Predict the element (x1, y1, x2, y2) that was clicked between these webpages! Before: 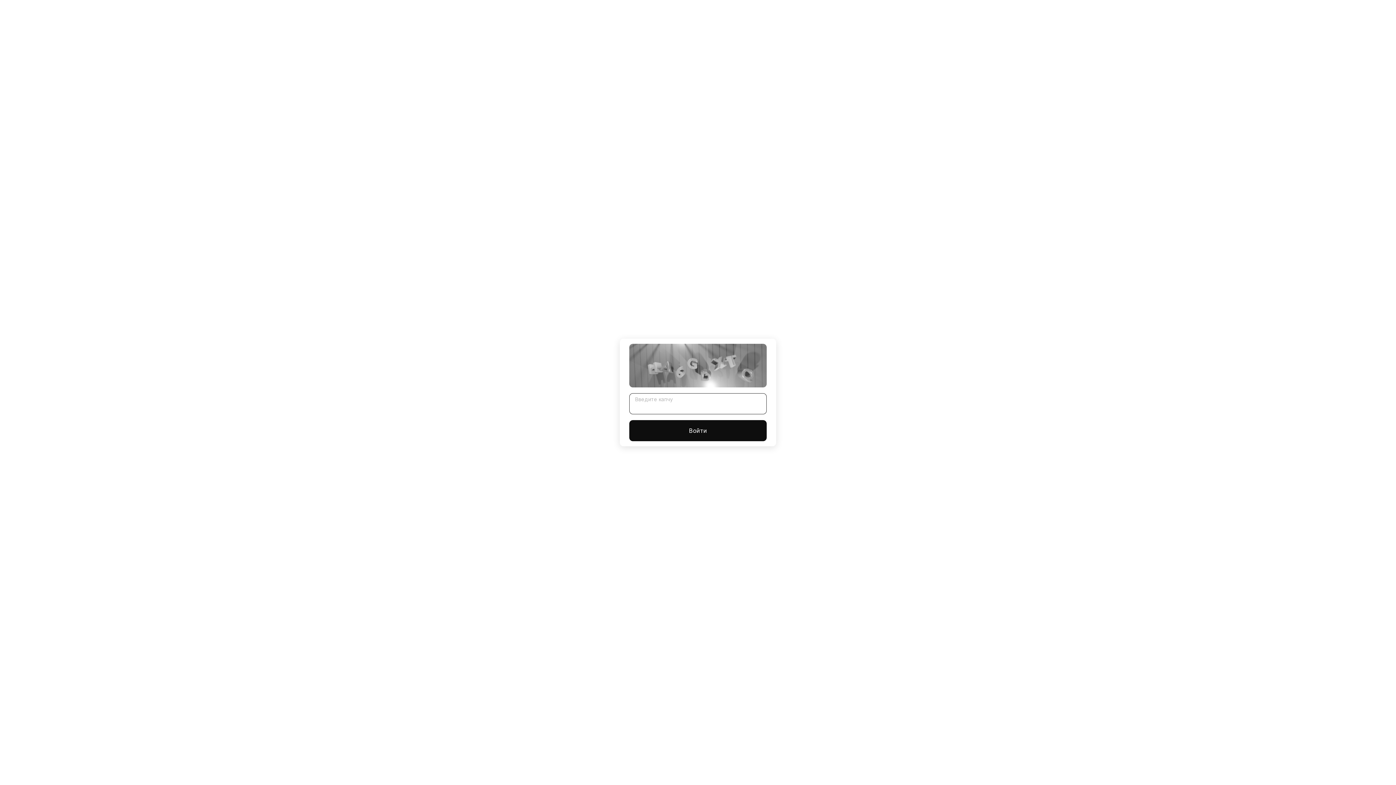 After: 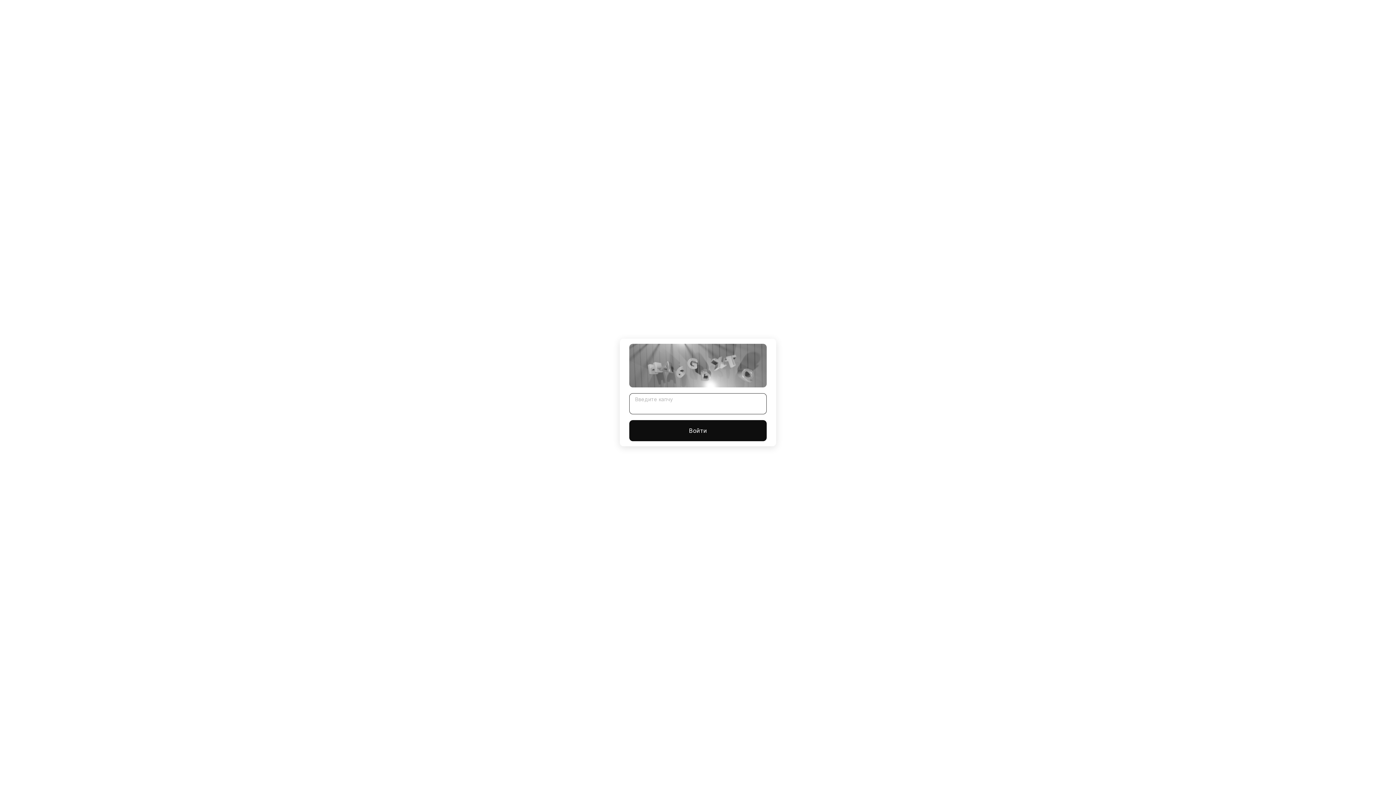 Action: bbox: (629, 420, 766, 441) label: Войти